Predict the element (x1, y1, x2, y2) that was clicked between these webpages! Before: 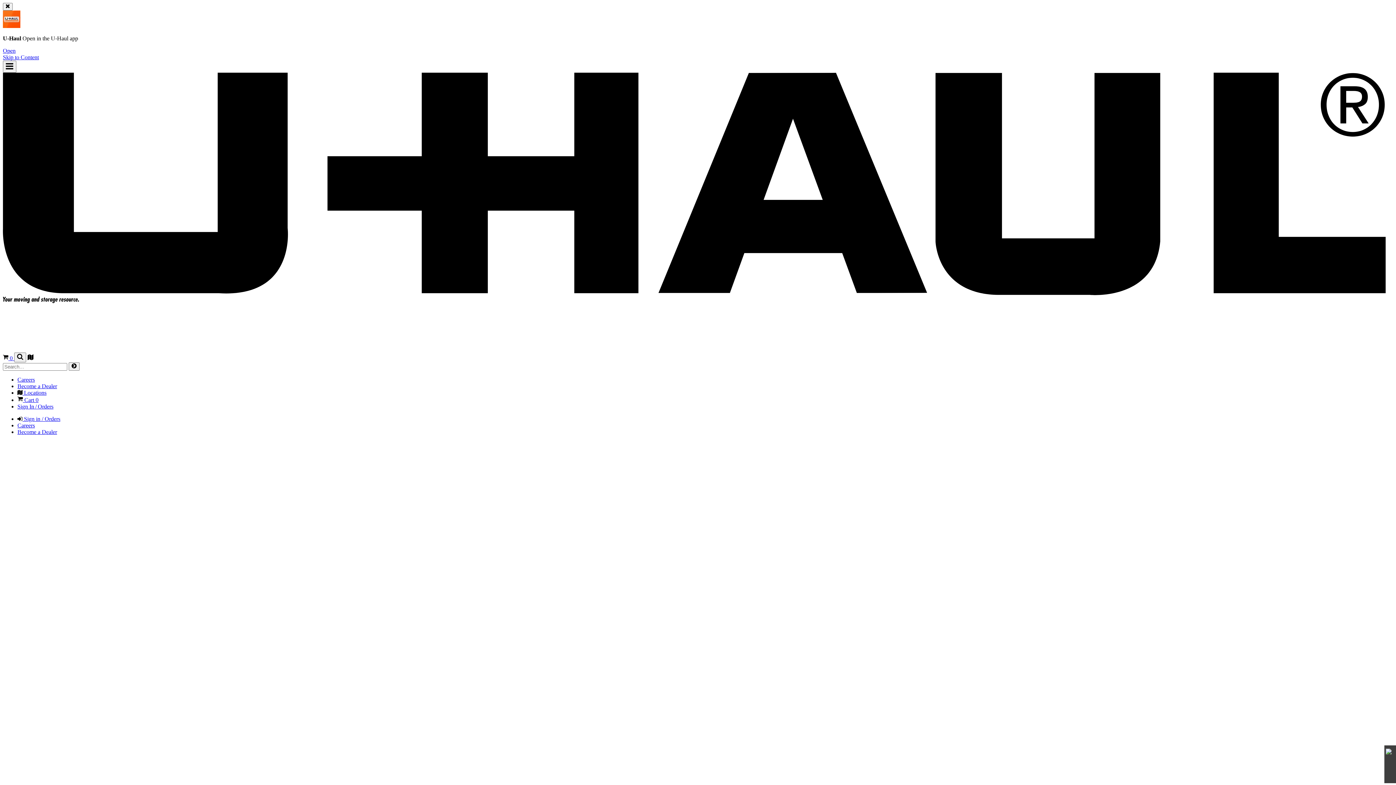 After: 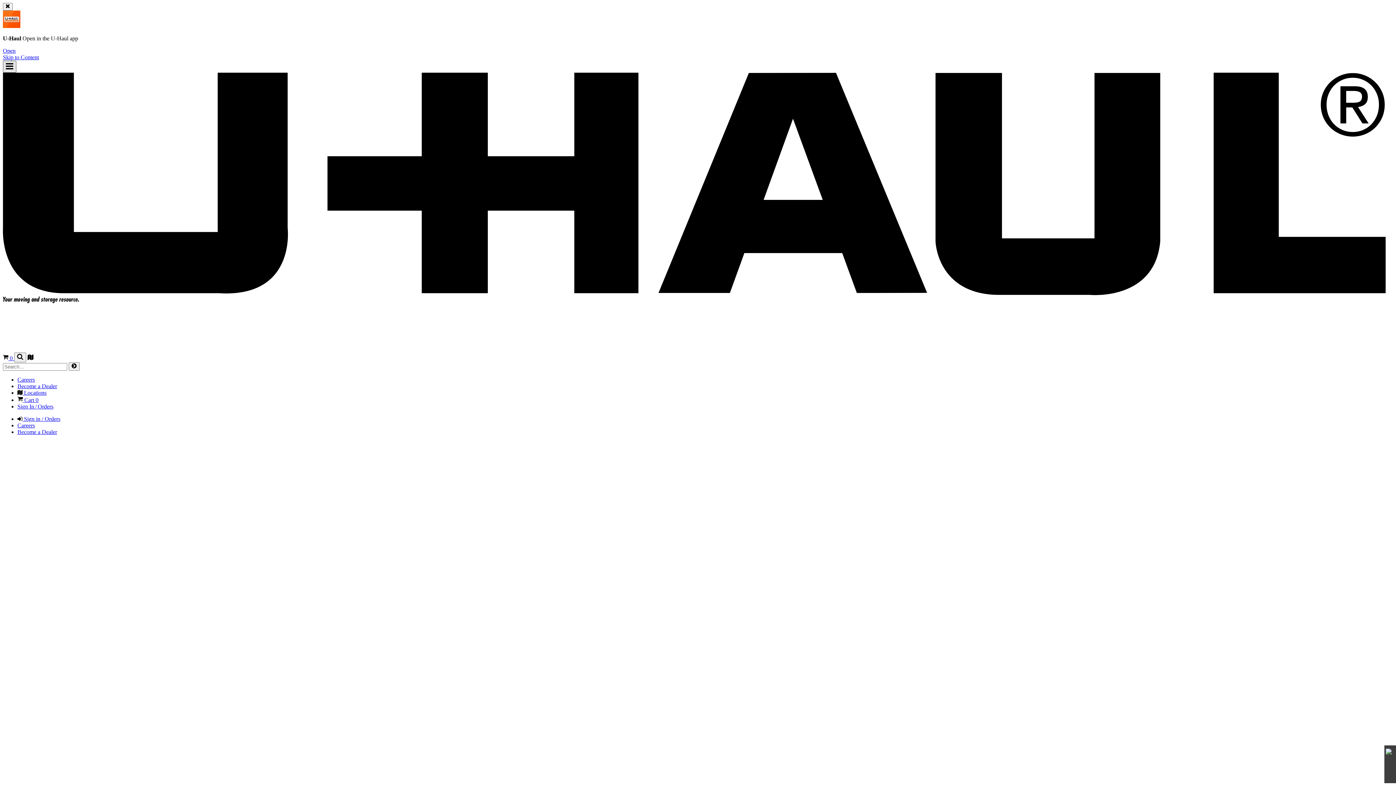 Action: label: Main Menu bbox: (2, 60, 16, 72)